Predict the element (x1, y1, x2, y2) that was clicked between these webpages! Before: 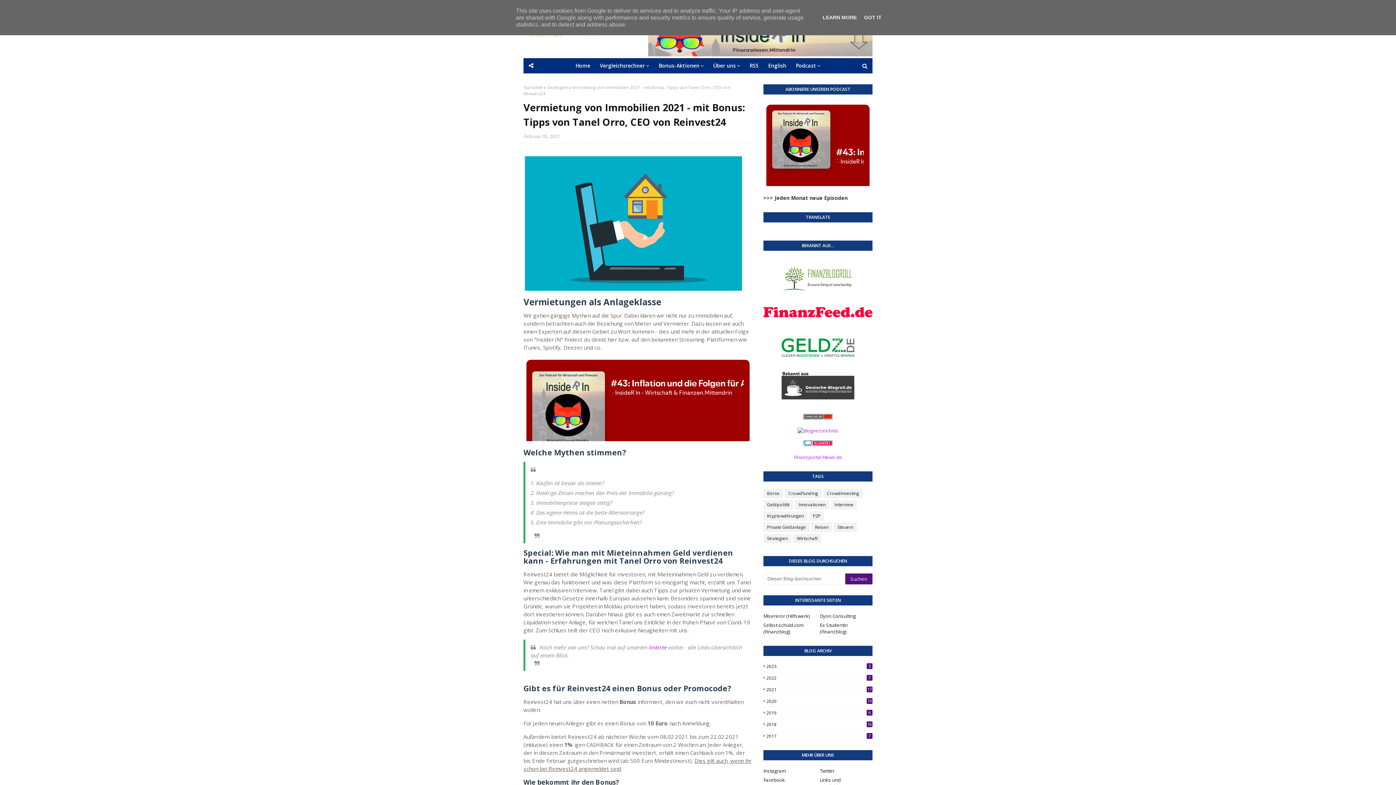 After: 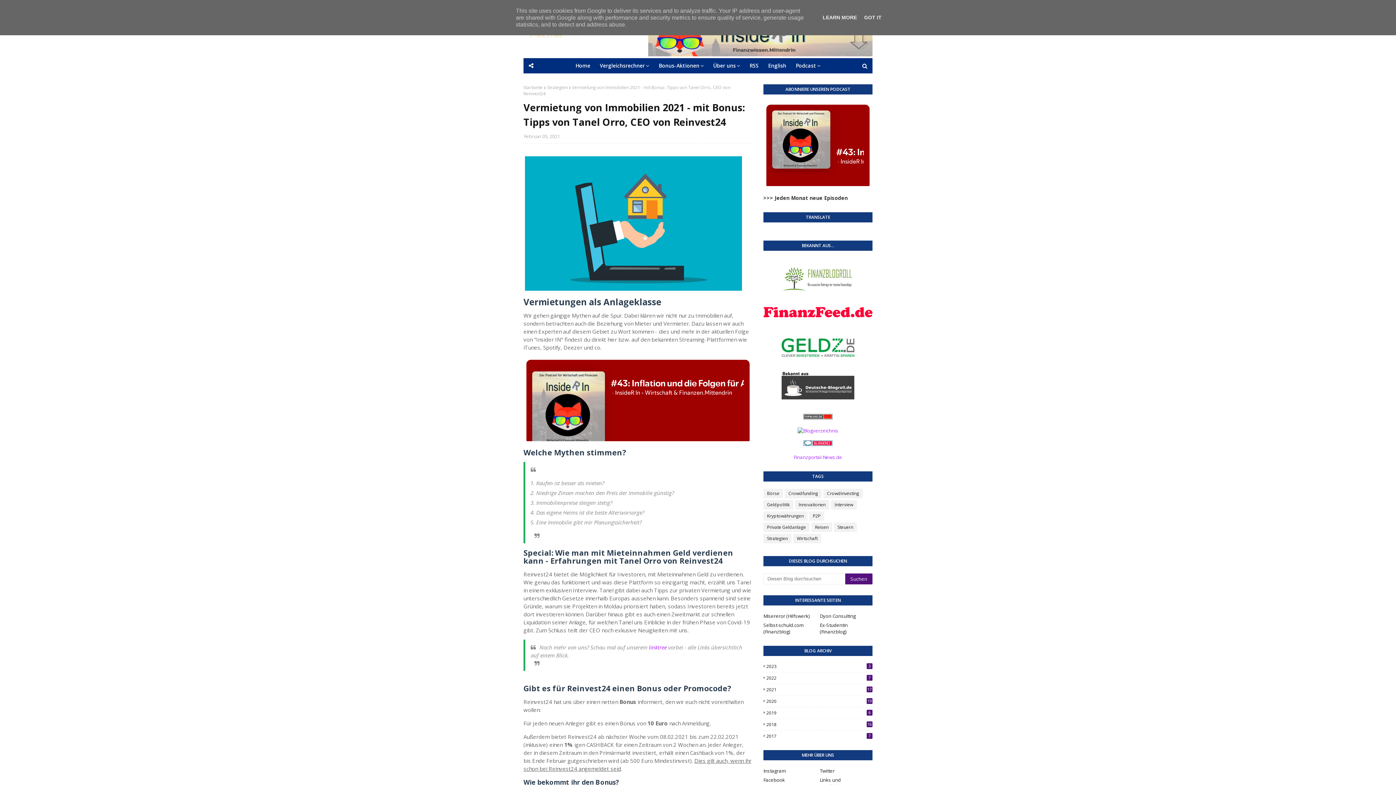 Action: bbox: (781, 287, 854, 294)